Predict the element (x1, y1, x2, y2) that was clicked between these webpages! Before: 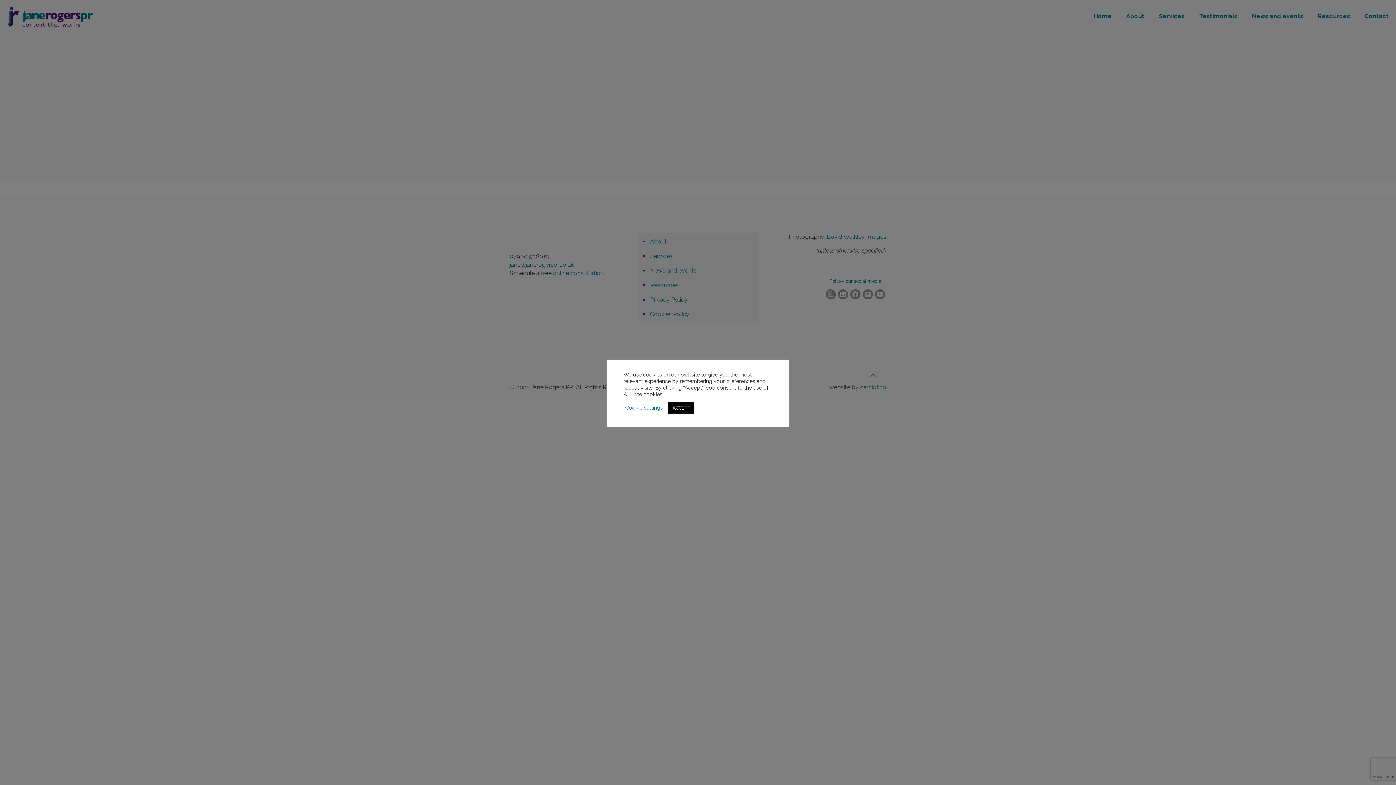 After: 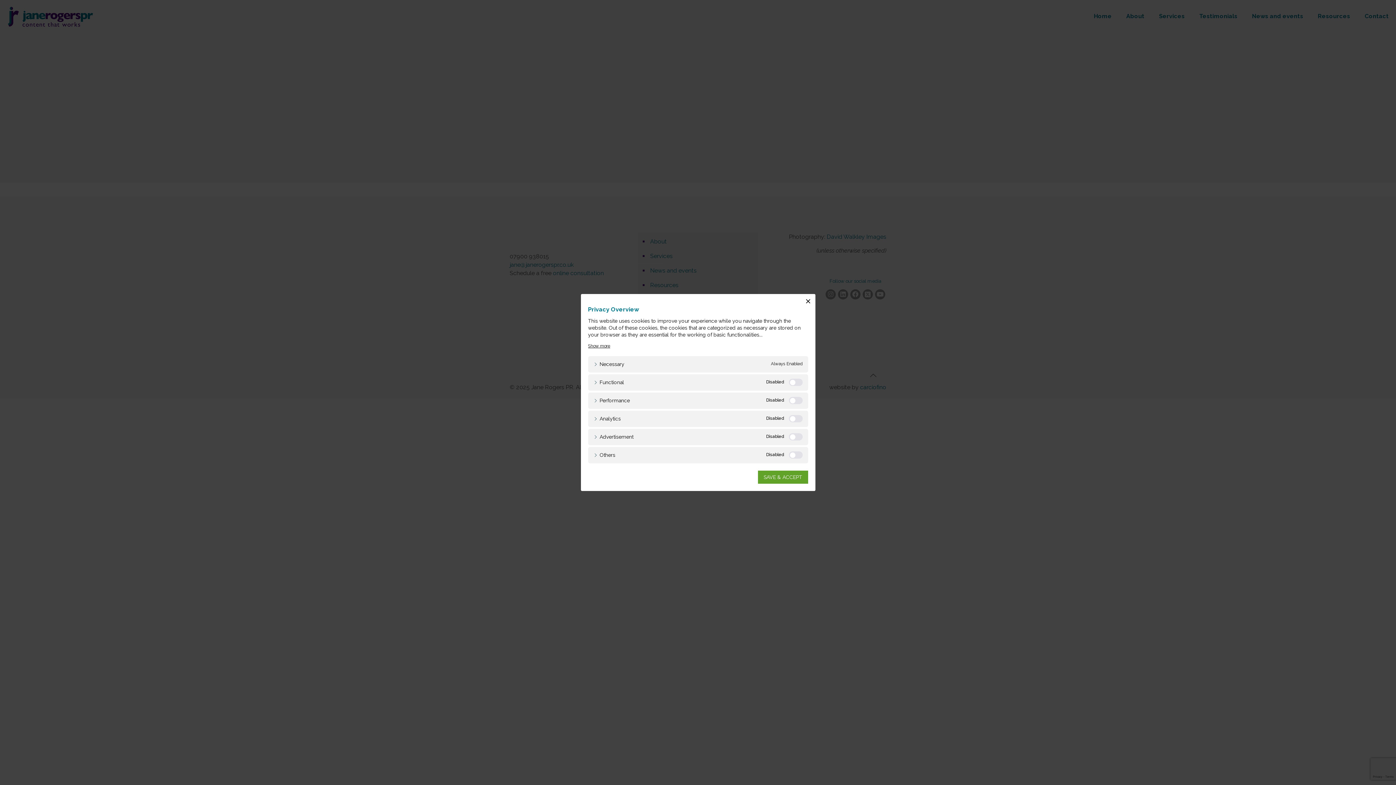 Action: label: Cookie settings bbox: (625, 404, 662, 411)